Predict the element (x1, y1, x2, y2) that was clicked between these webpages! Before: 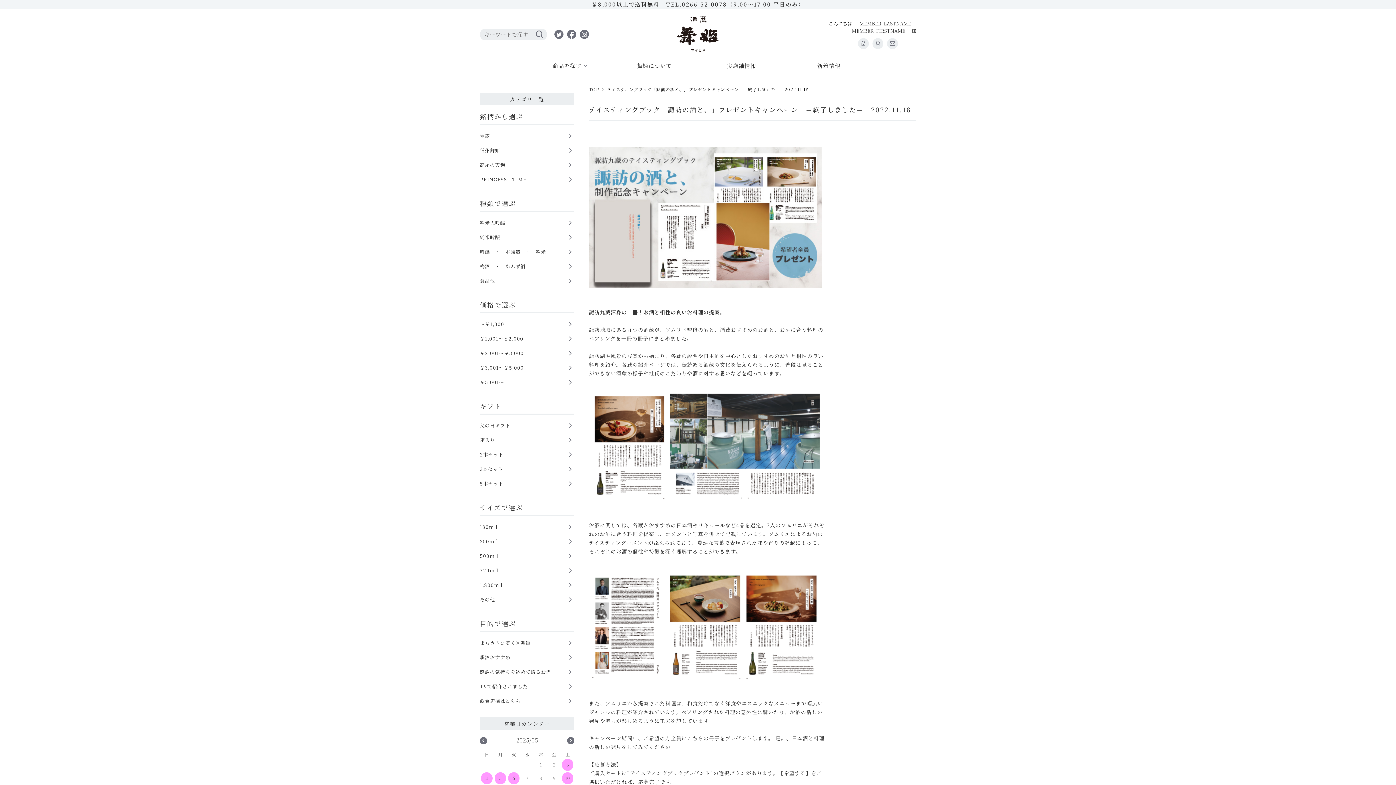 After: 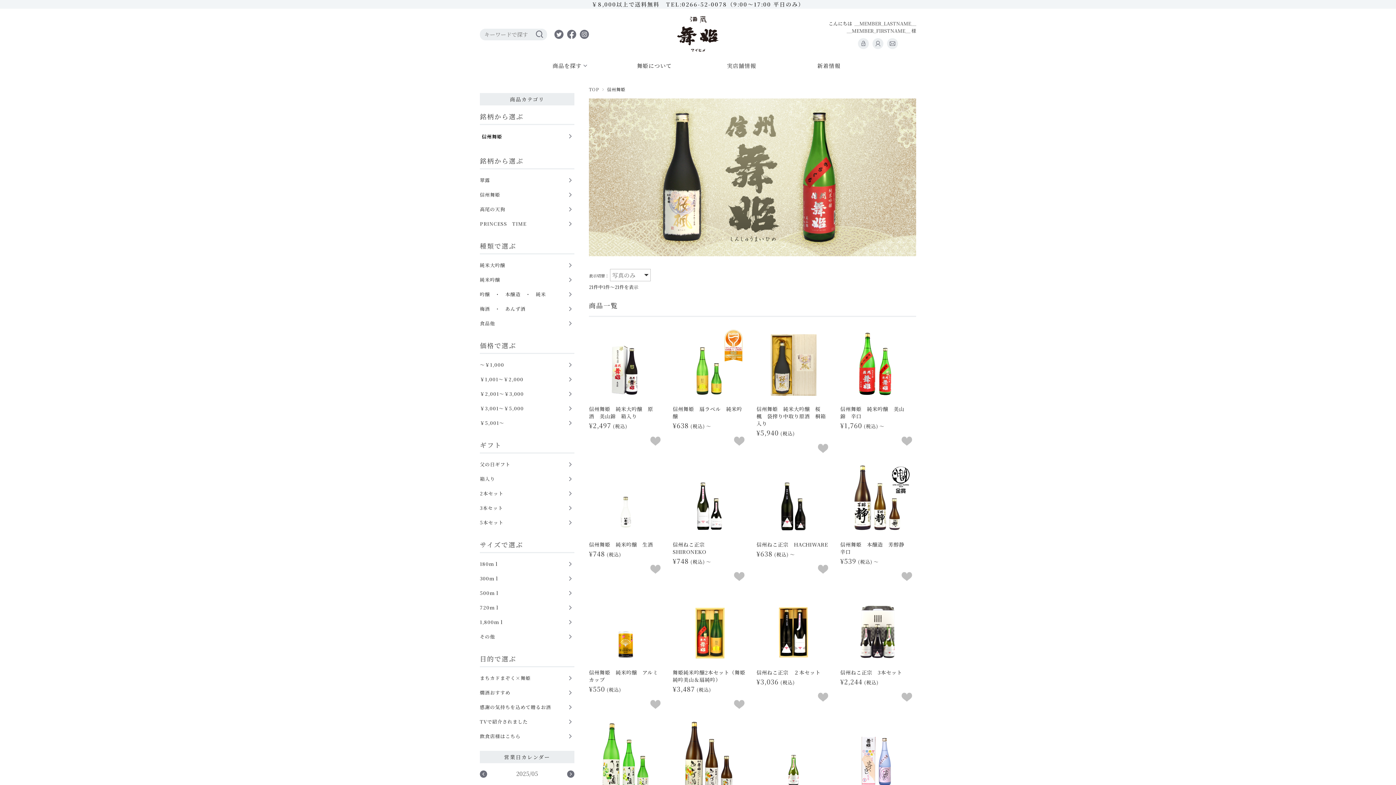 Action: bbox: (480, 143, 574, 157) label: 信州舞姫